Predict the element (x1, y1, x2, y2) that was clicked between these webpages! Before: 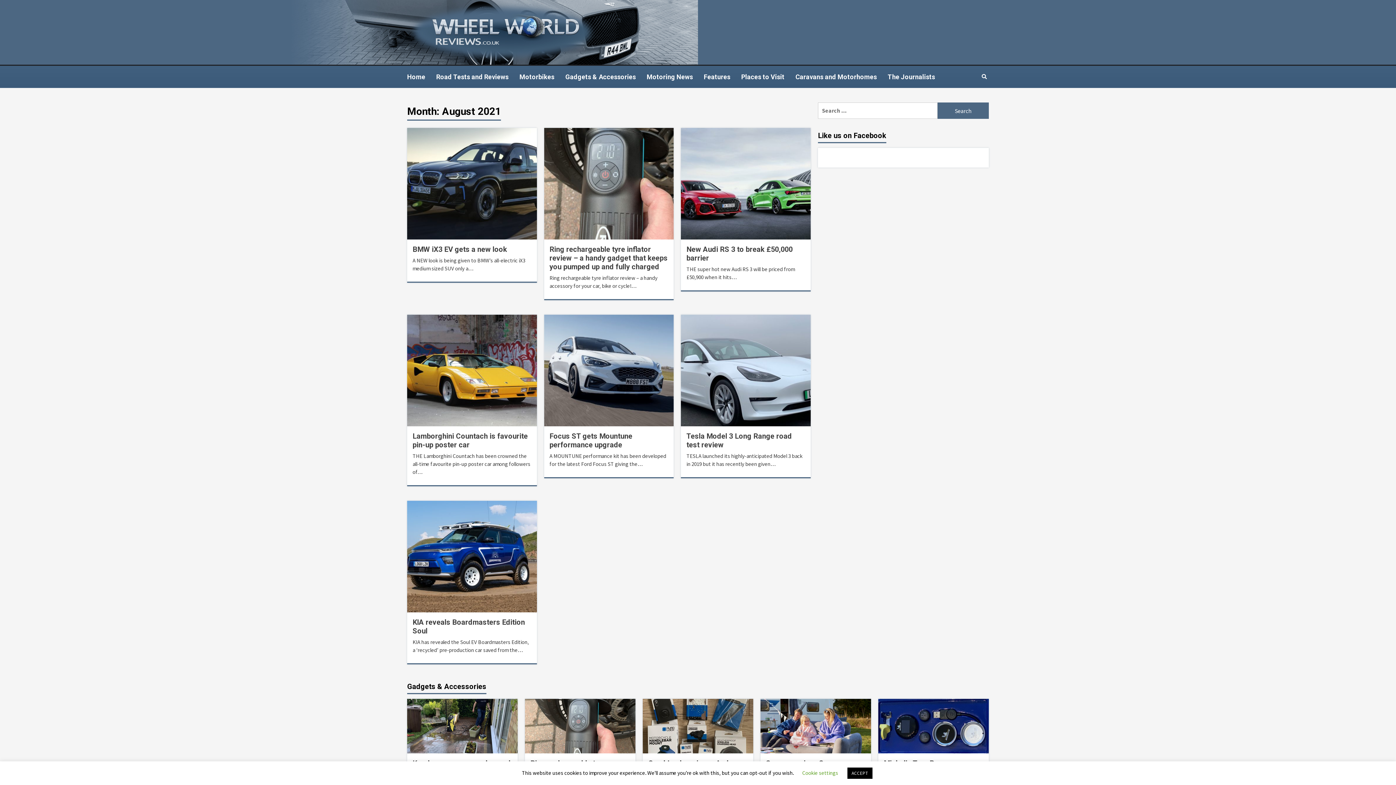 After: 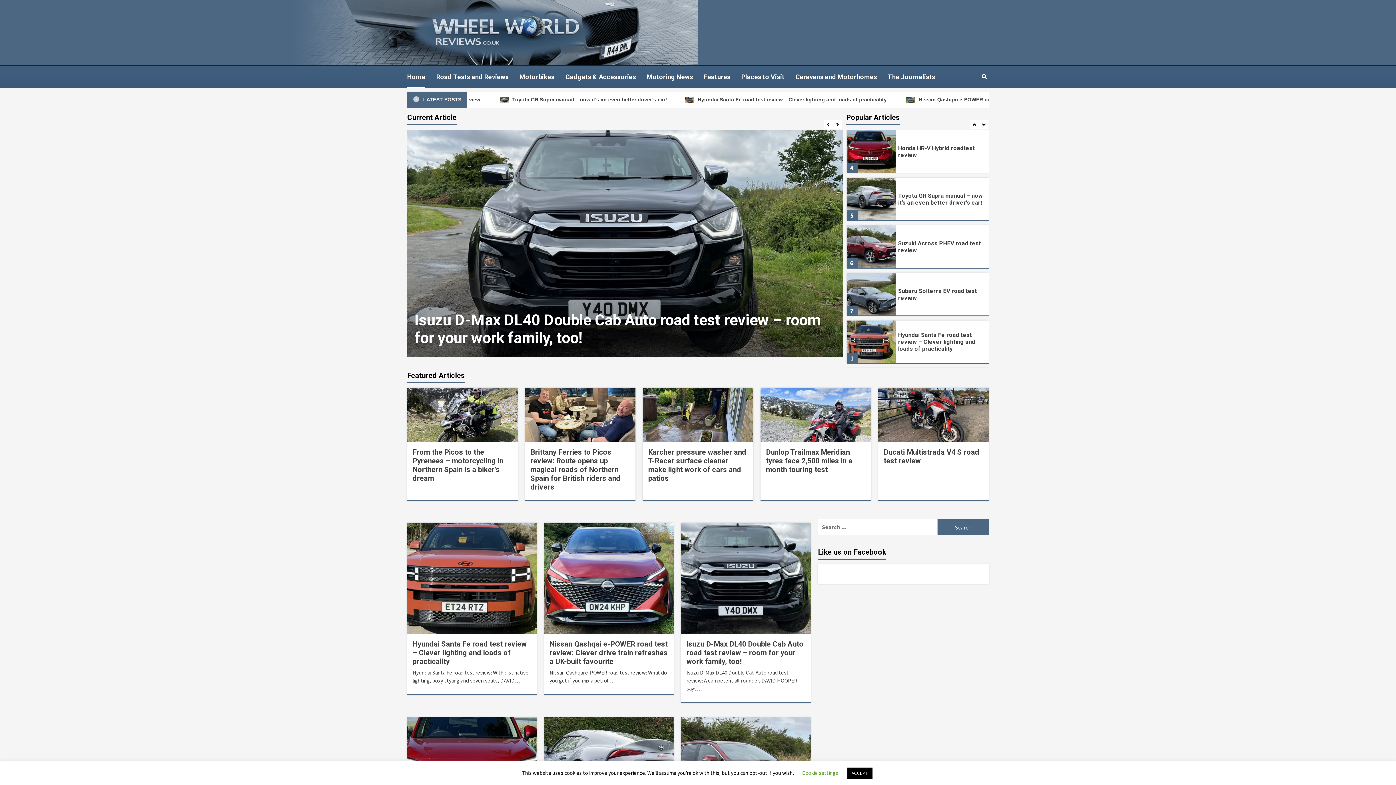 Action: bbox: (407, 0, 597, 64)